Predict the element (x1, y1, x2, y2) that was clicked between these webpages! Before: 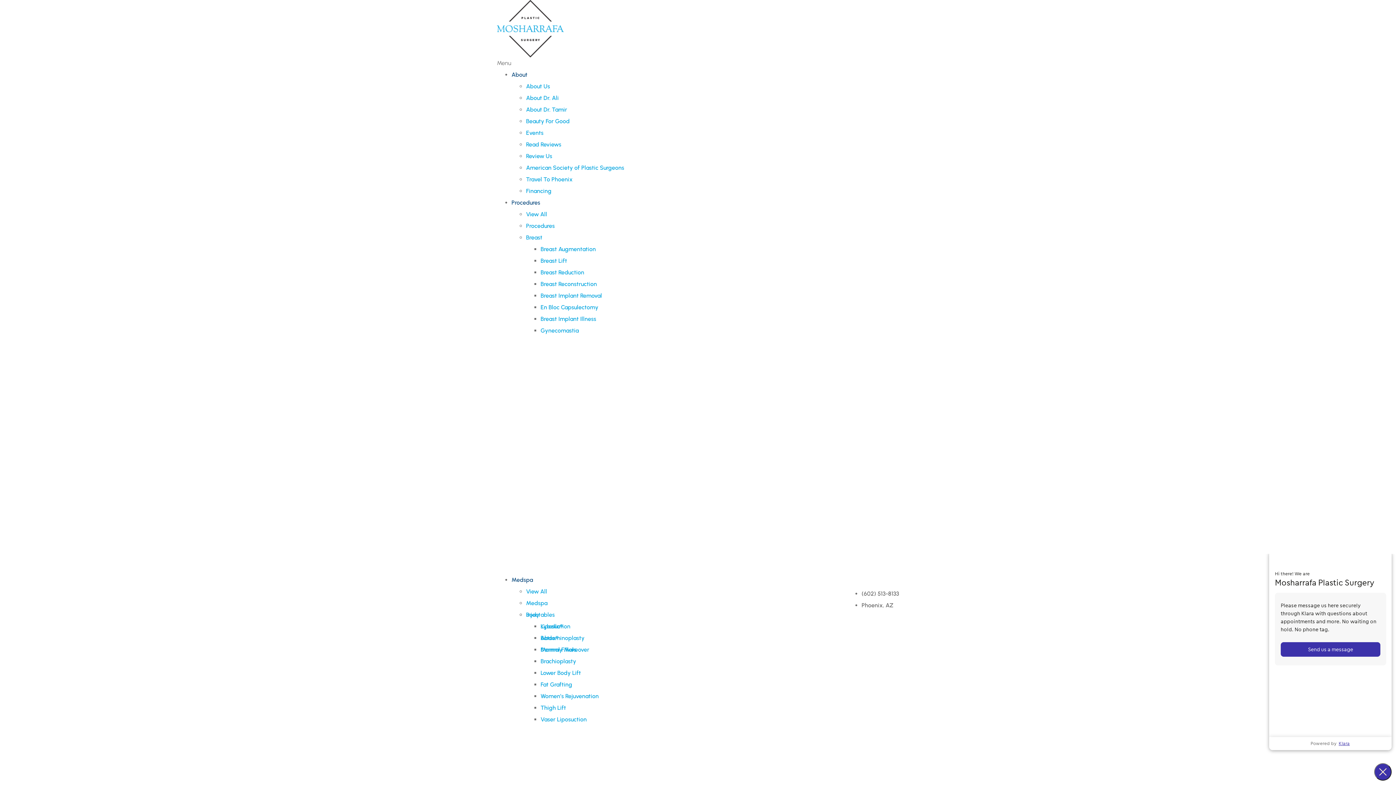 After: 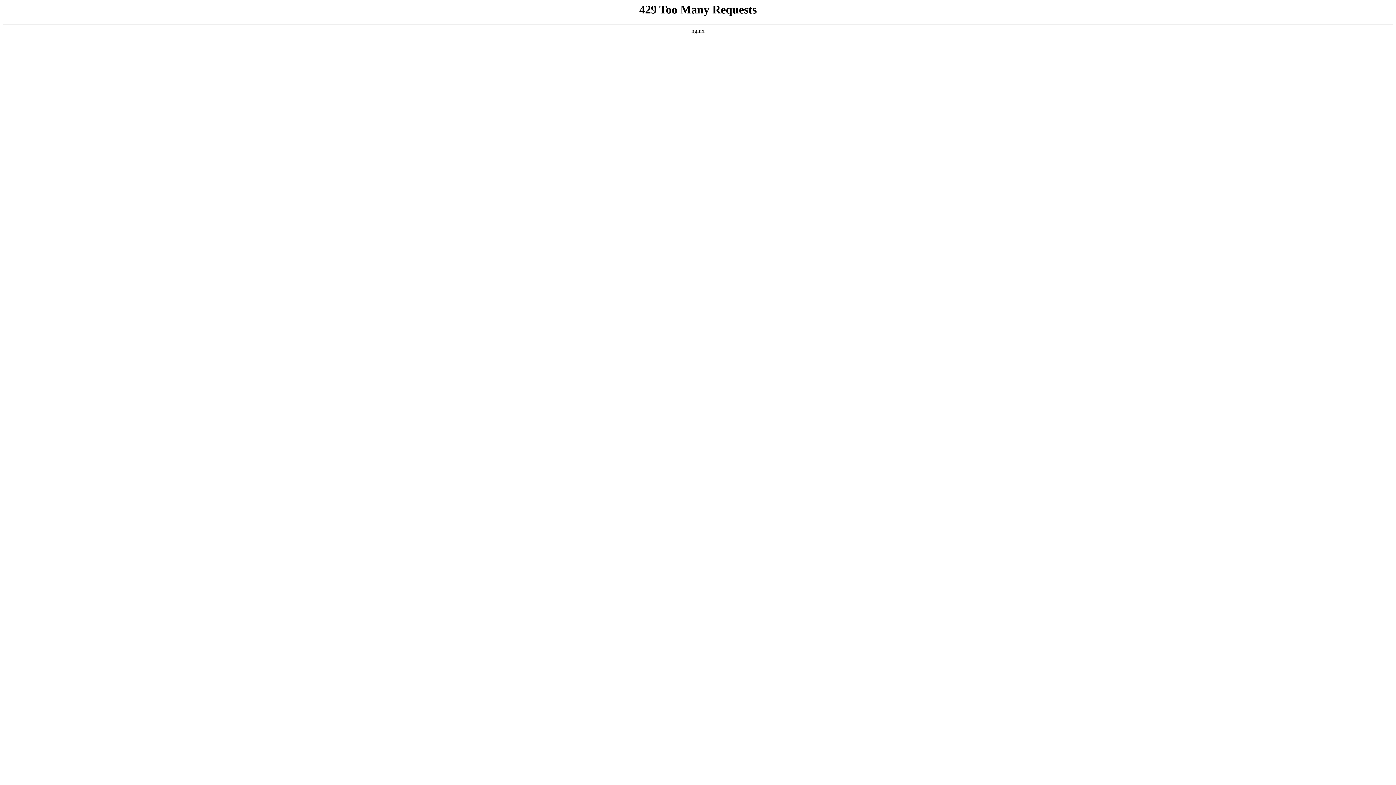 Action: label: View All bbox: (526, 210, 547, 217)